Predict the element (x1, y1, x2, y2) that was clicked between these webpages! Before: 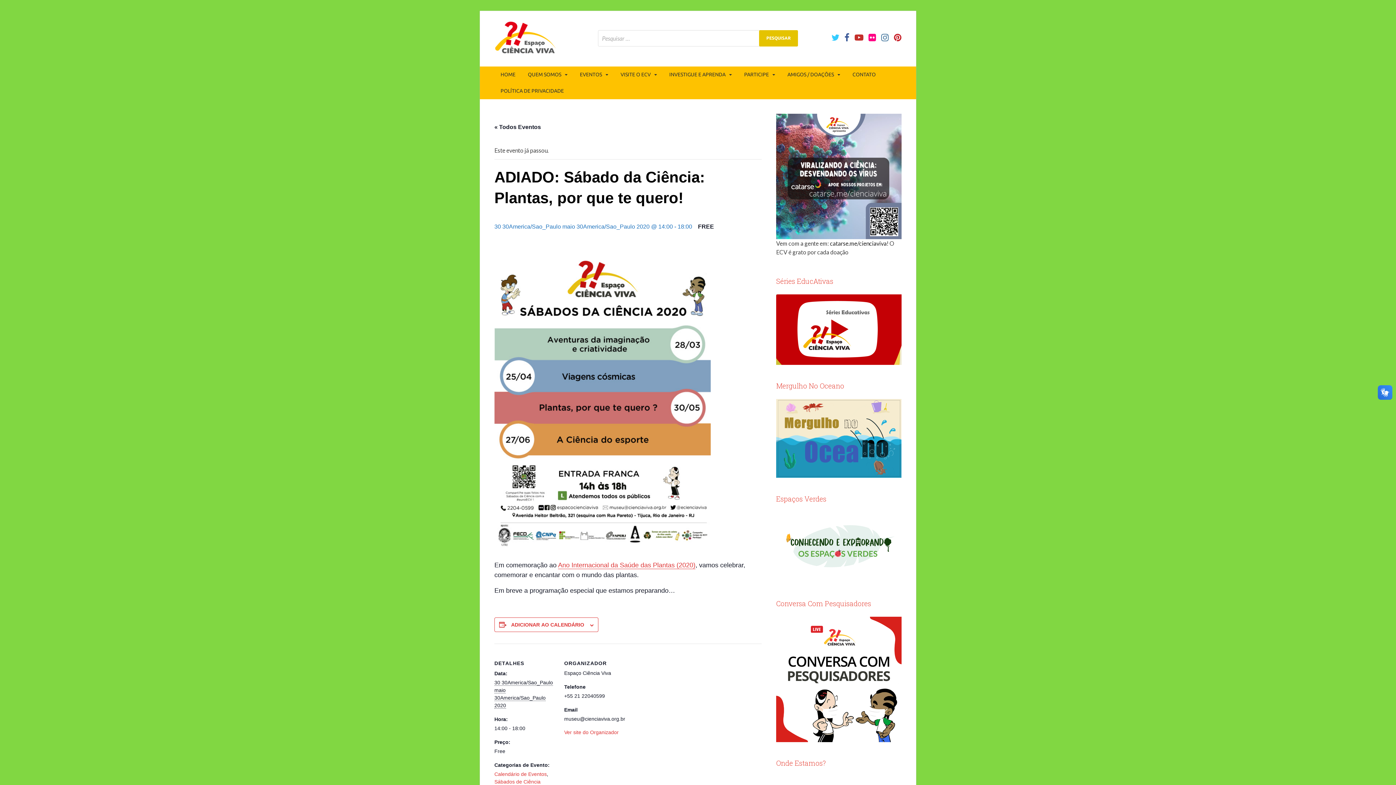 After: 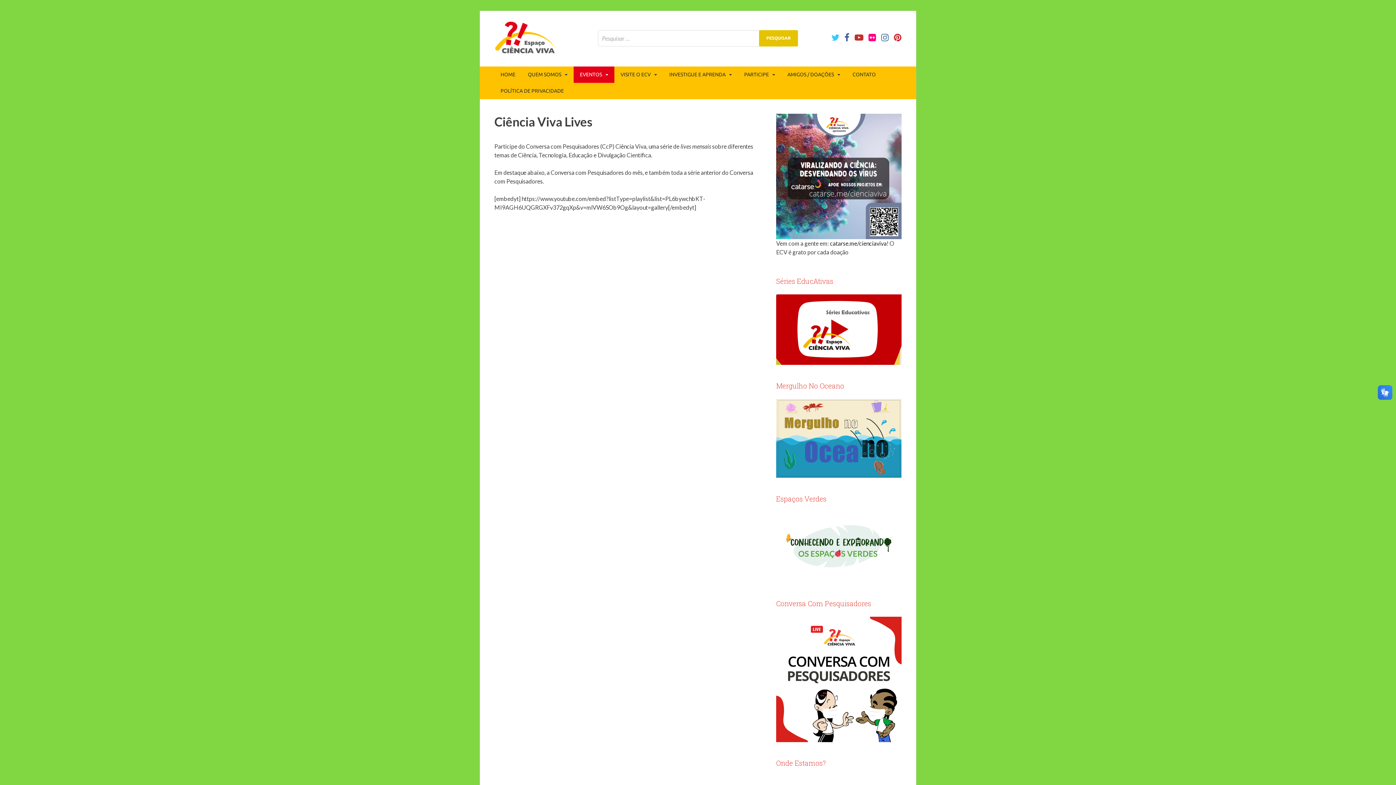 Action: bbox: (776, 736, 901, 743)